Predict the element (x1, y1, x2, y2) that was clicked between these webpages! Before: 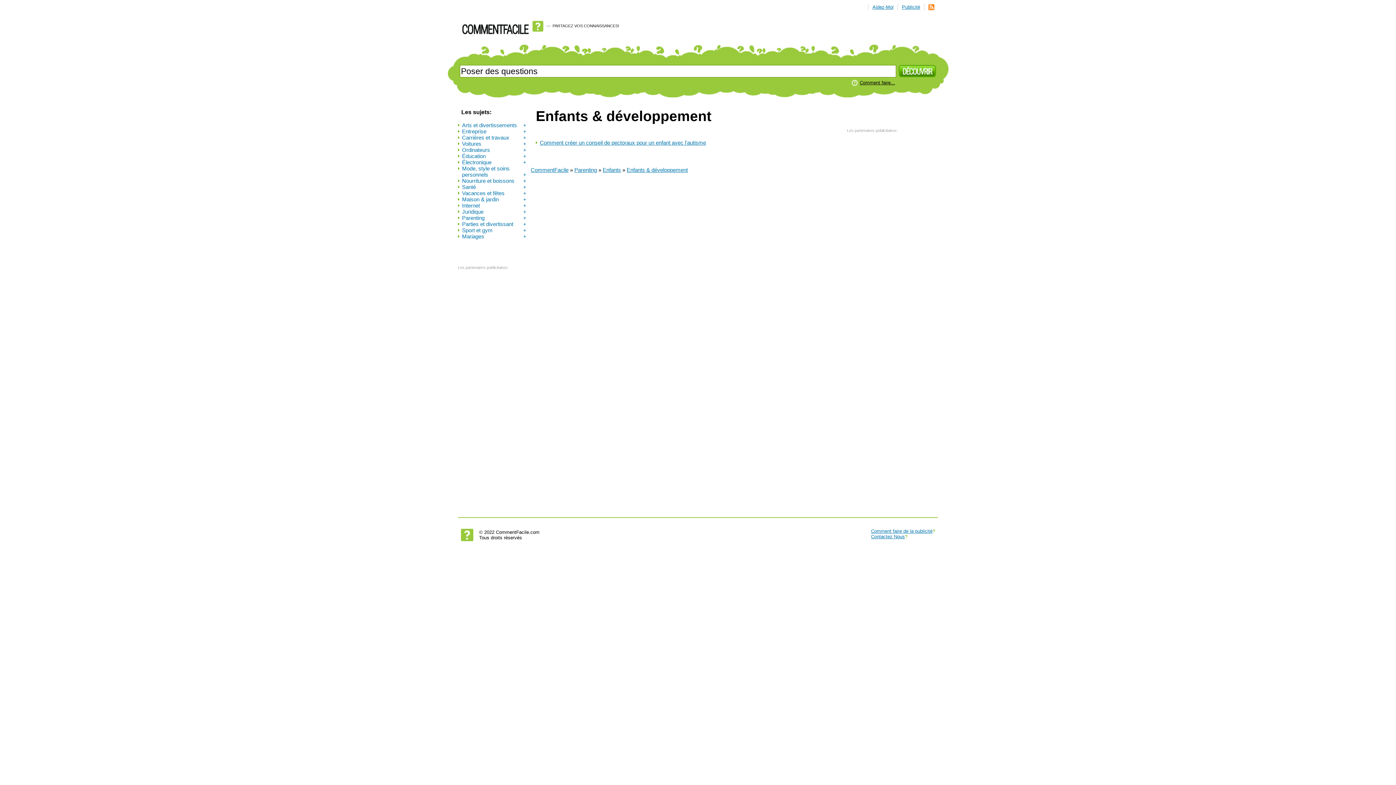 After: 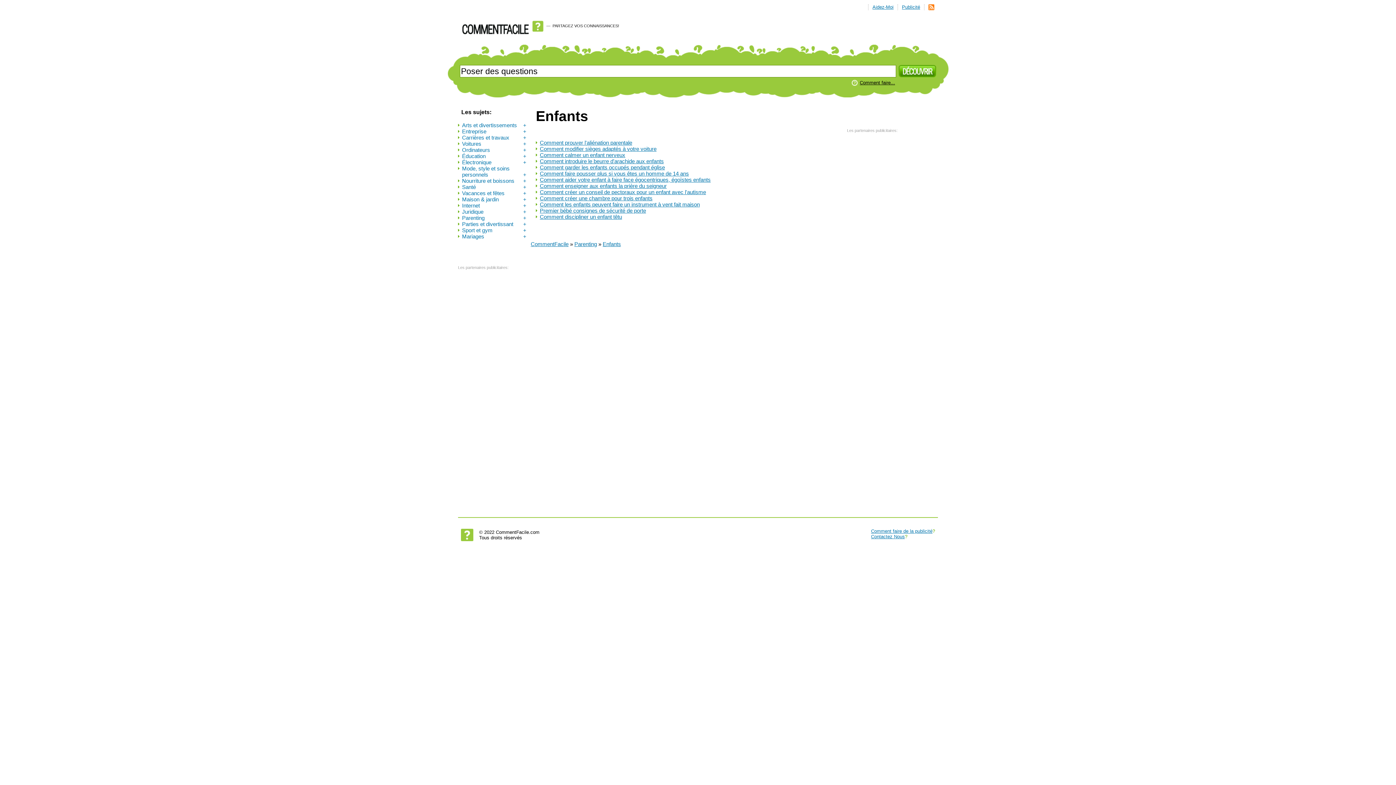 Action: label: Enfants bbox: (602, 166, 621, 173)